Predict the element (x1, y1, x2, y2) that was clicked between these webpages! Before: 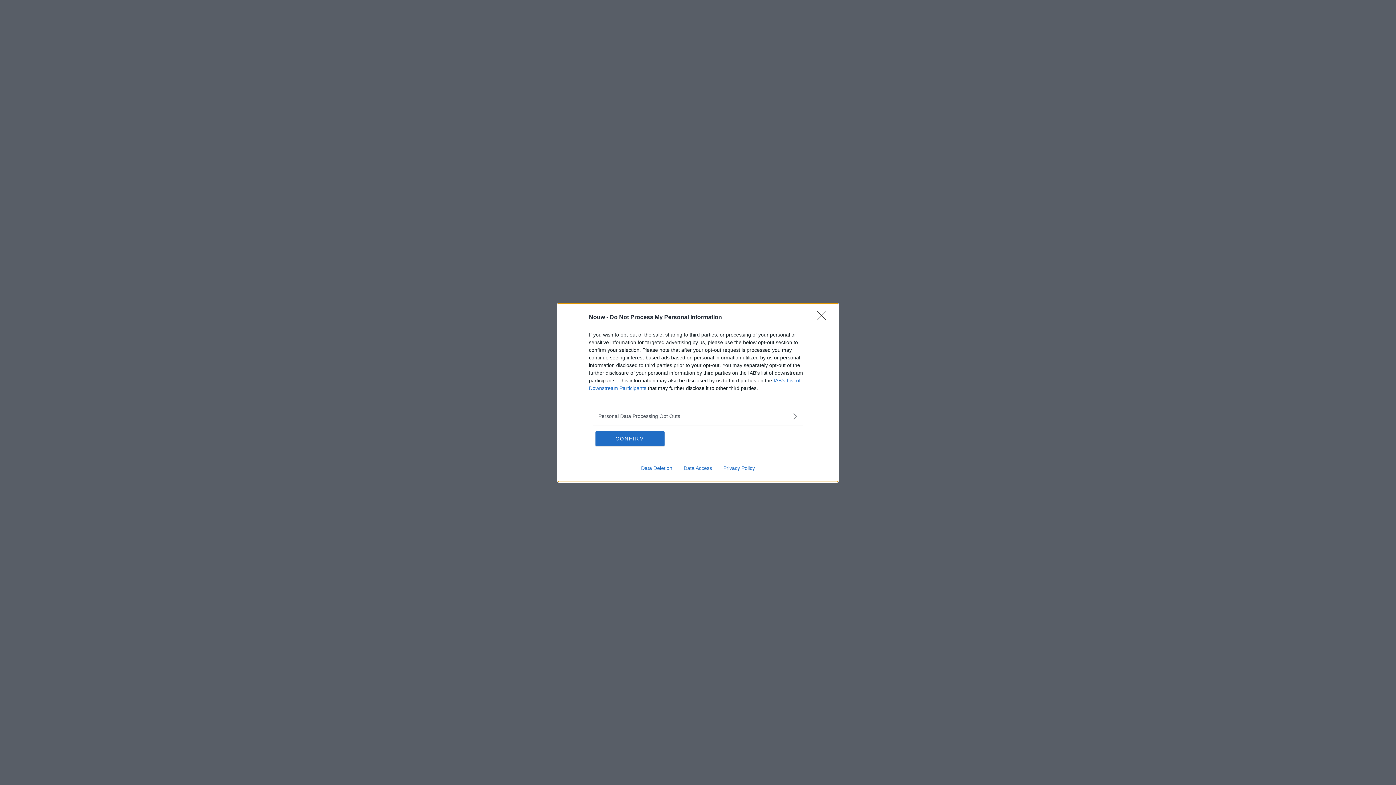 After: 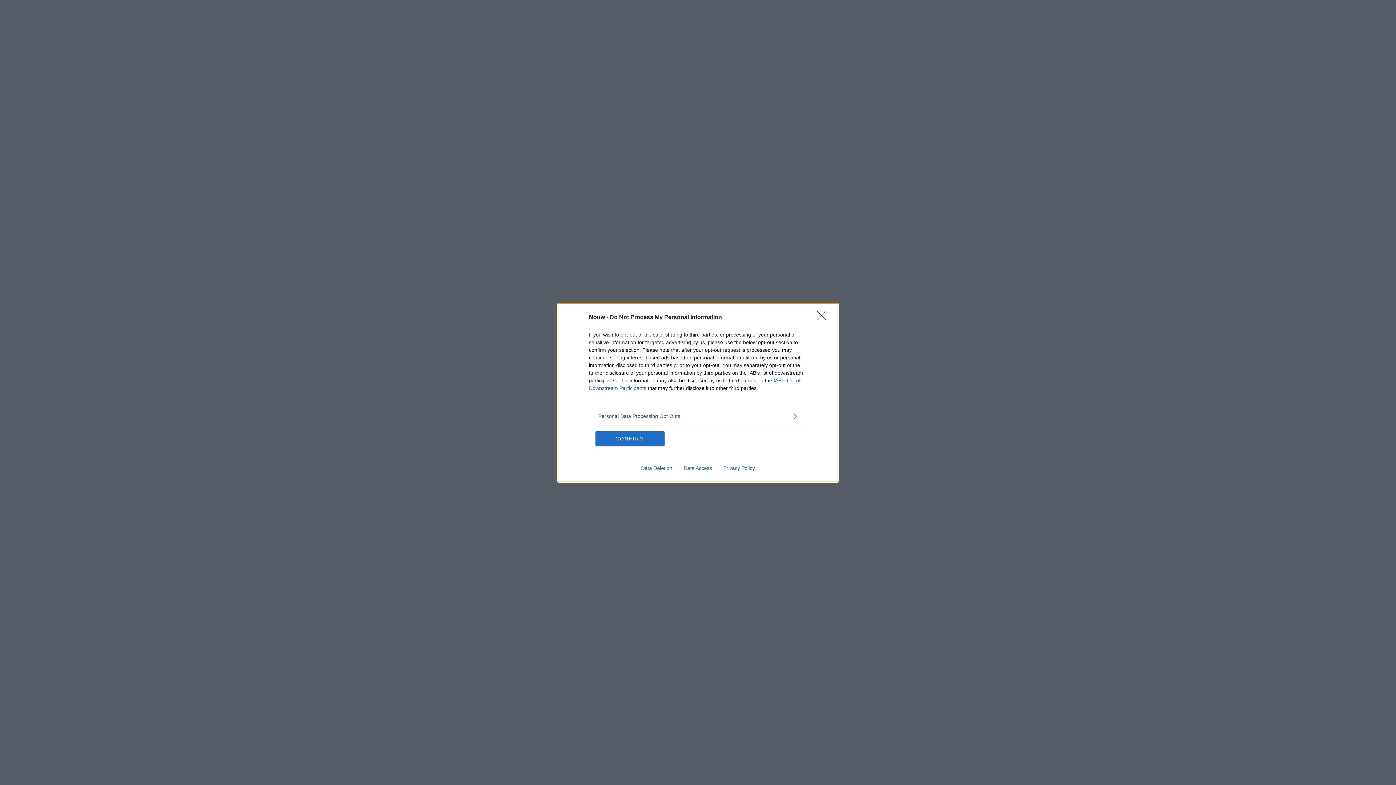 Action: bbox: (635, 465, 678, 471) label: Data Deletion